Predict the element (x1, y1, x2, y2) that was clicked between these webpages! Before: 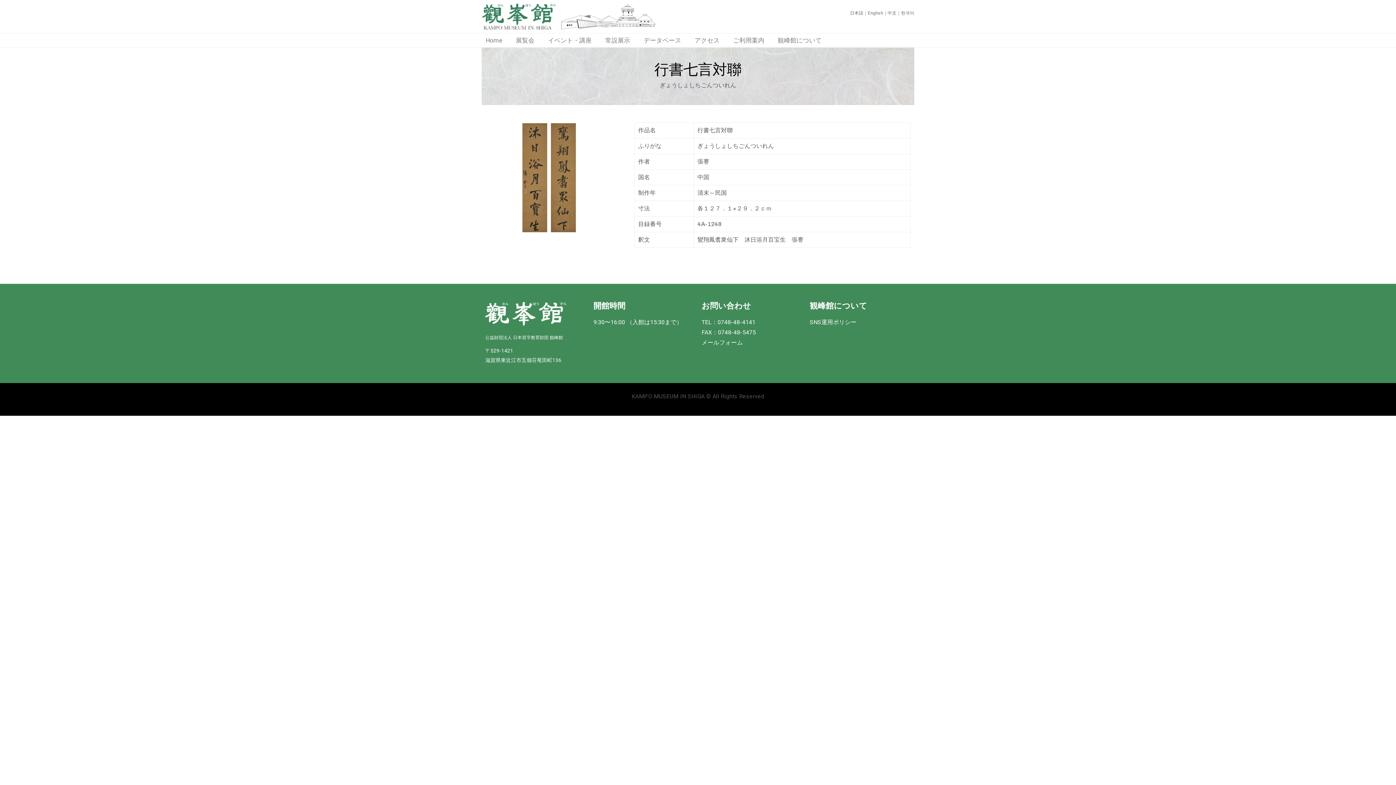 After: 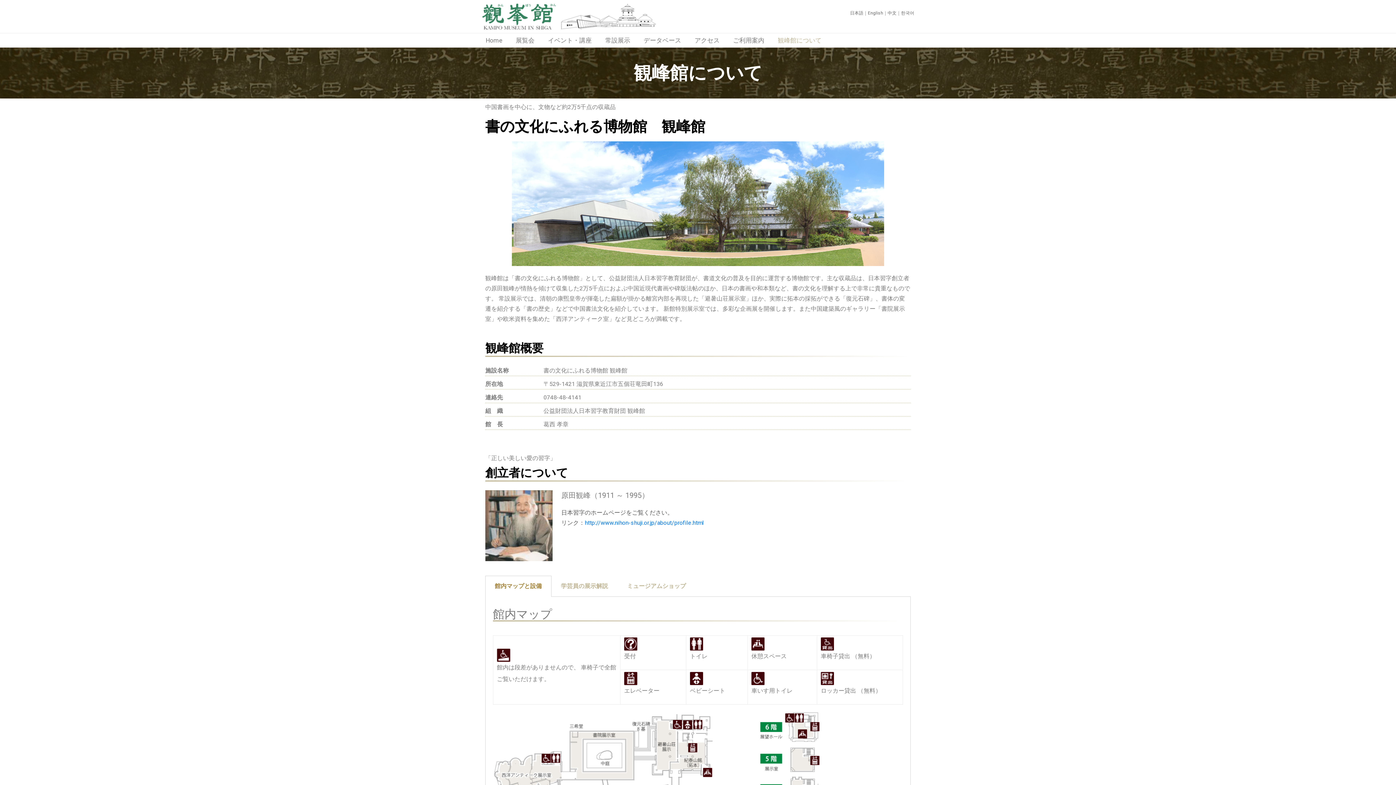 Action: label: 観峰館について bbox: (778, 33, 827, 47)